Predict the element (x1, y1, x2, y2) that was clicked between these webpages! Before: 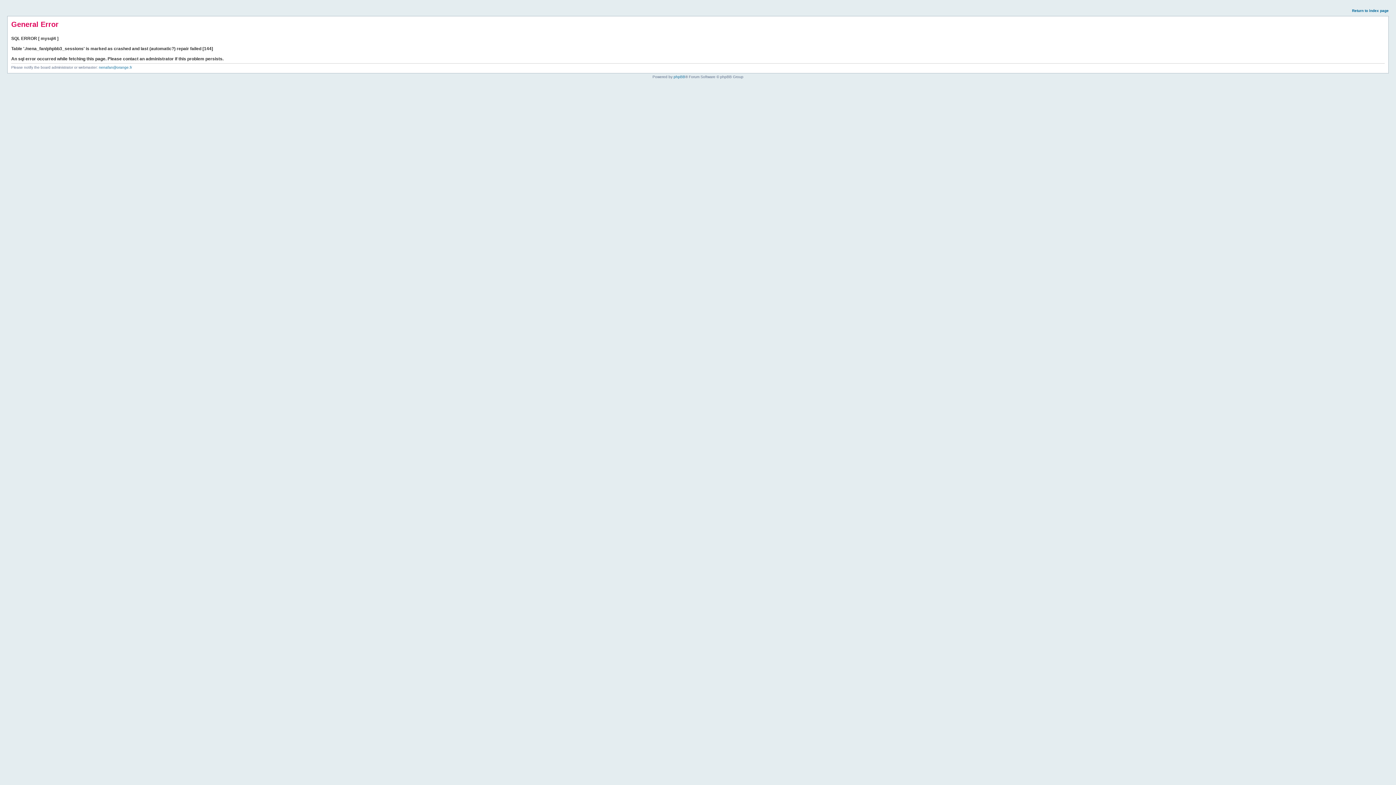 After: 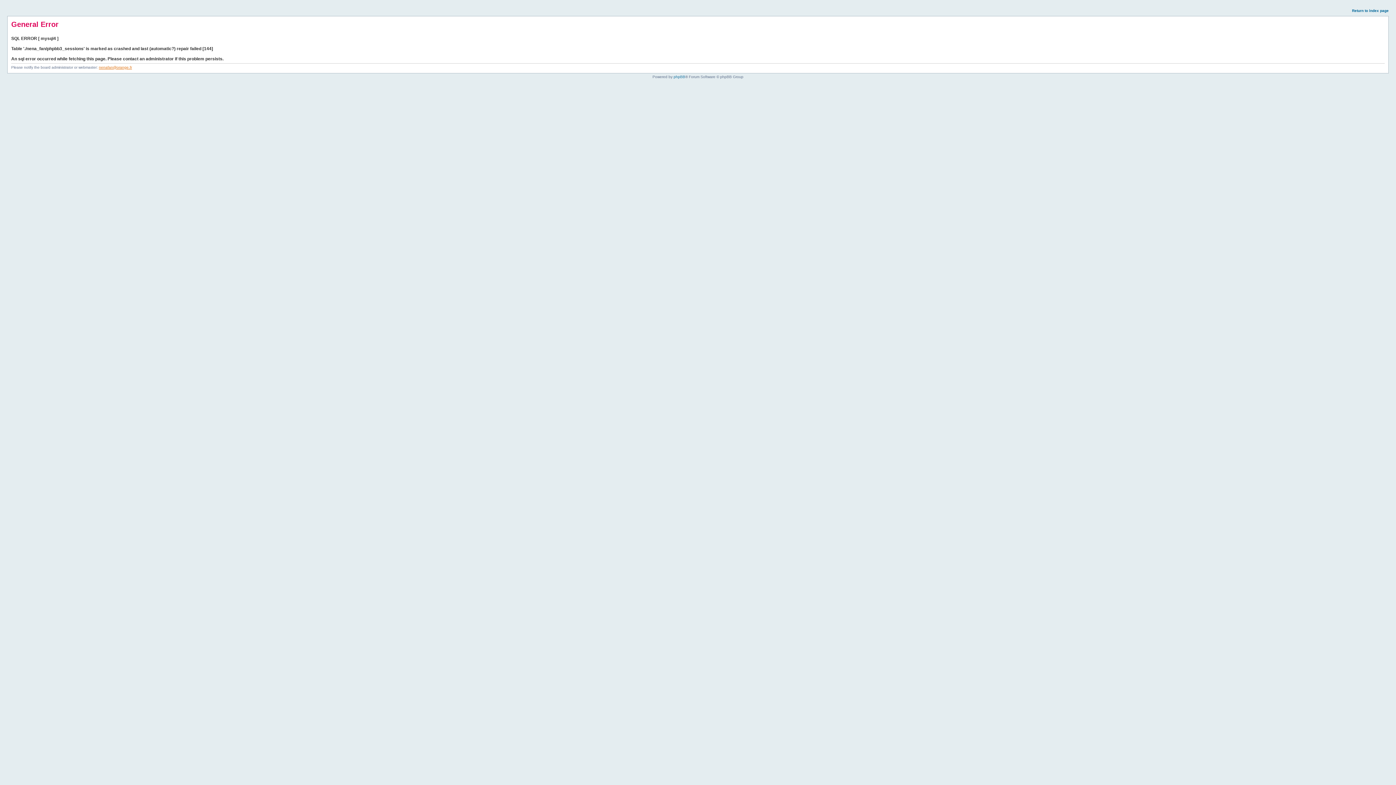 Action: bbox: (98, 65, 132, 69) label: nenafan@orange.fr